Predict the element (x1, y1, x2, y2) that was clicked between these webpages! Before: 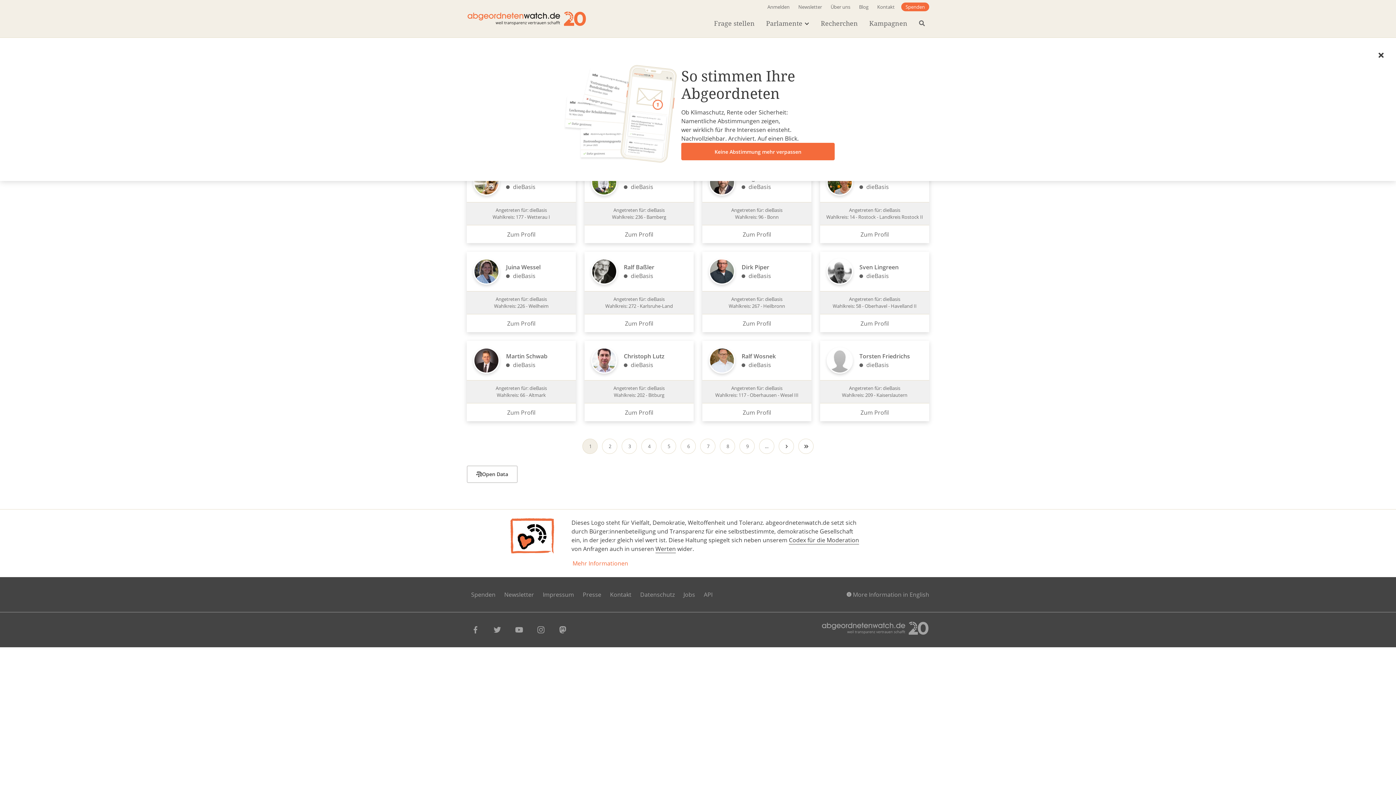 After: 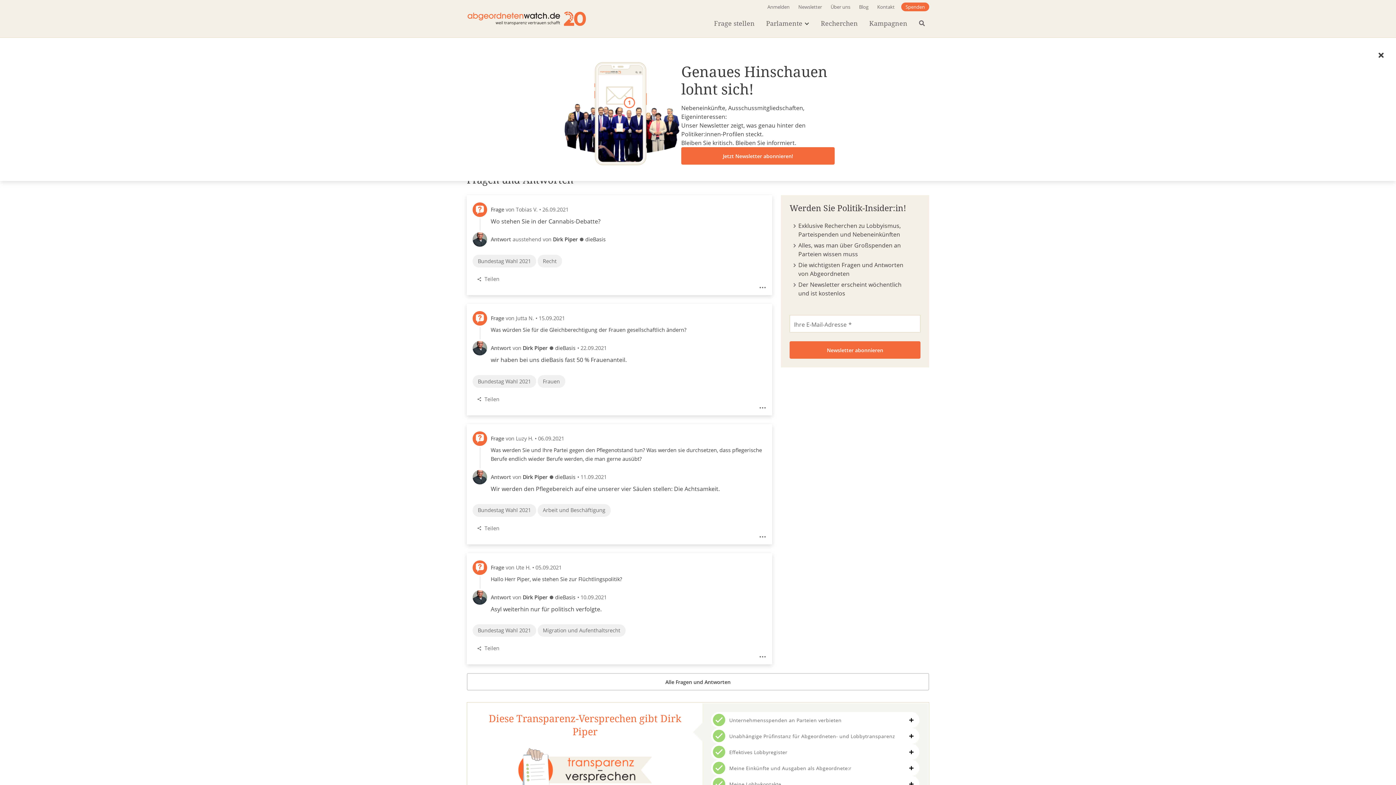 Action: label: Angetreten für: dieBasis
Wahlkreis: 267 - Heilbronn bbox: (702, 284, 811, 314)